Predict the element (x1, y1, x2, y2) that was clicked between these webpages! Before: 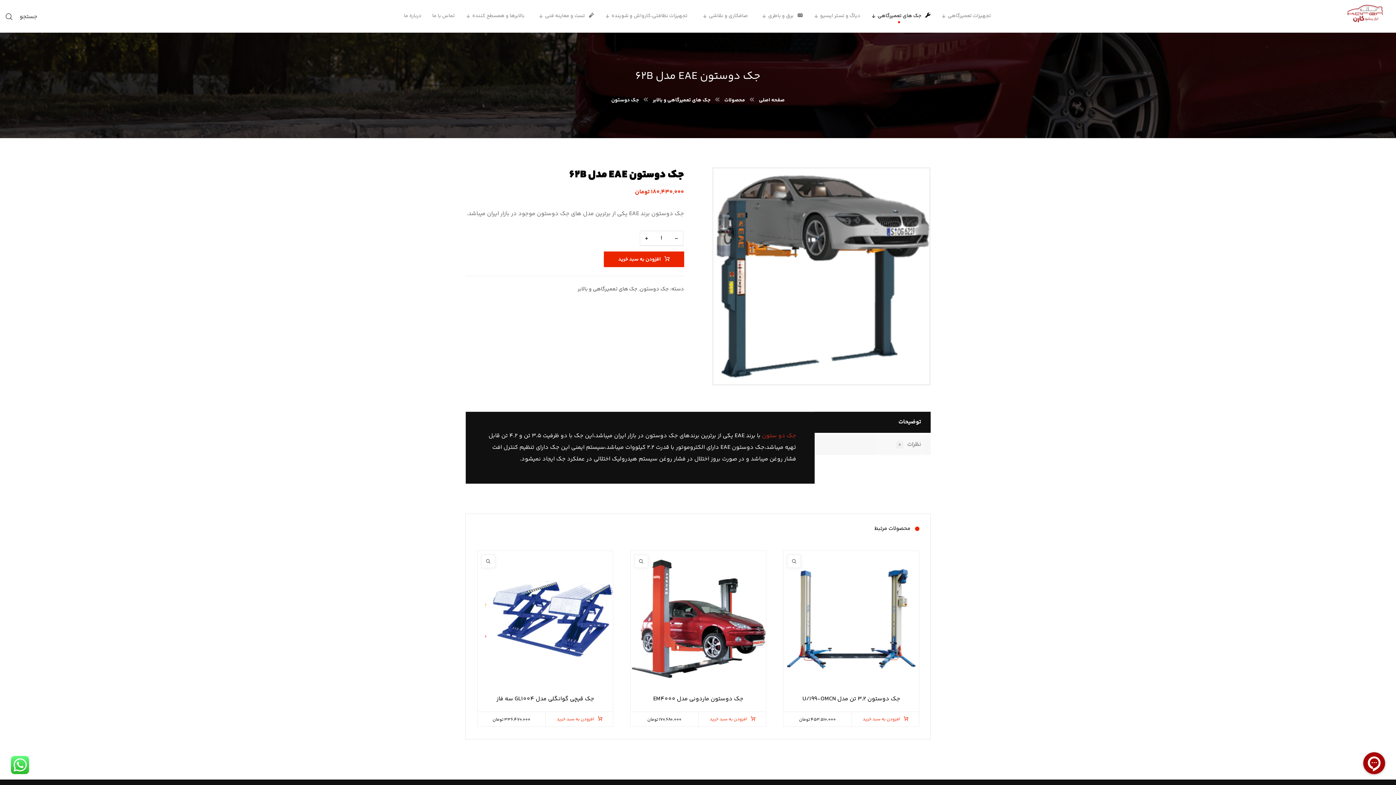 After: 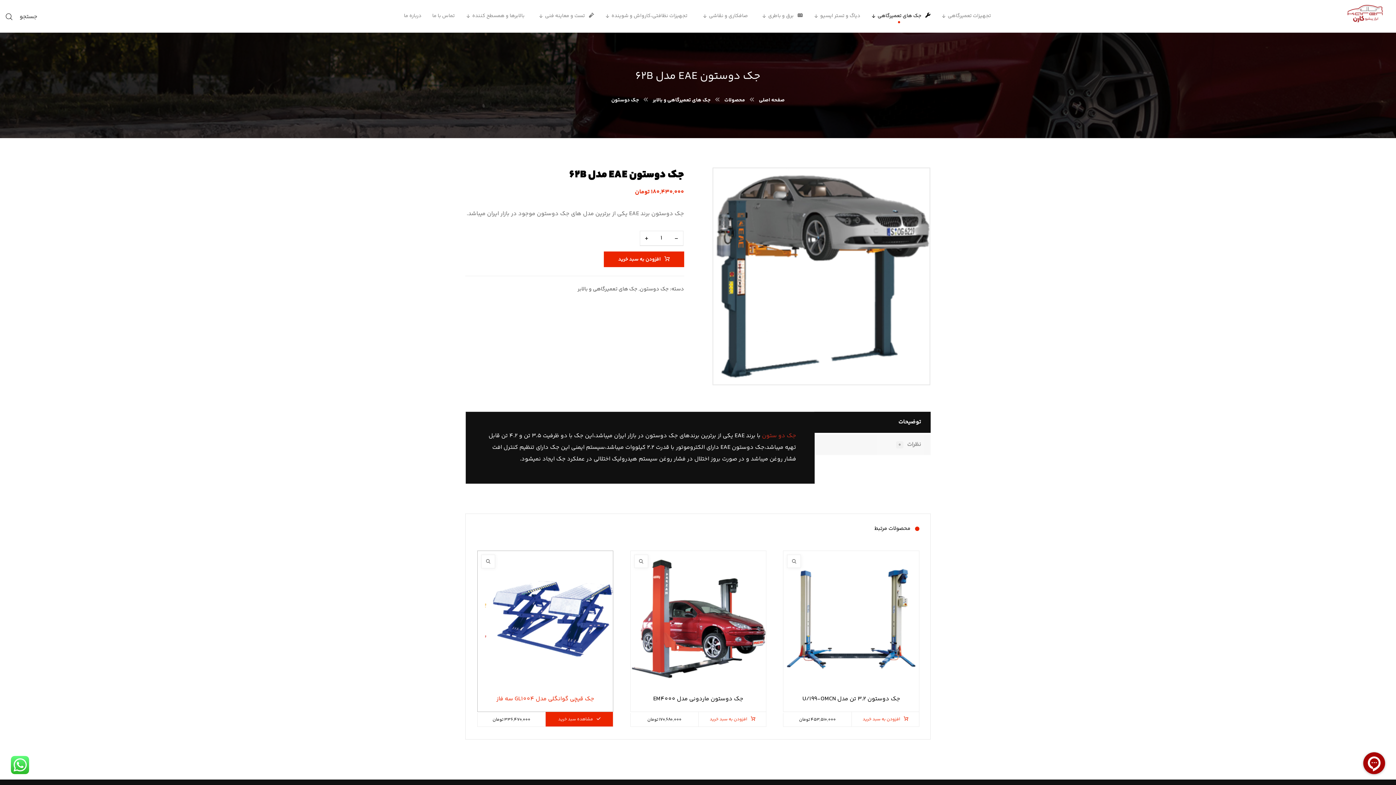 Action: label: افزودن “جک قیچی گوانگلی مدل GL1004 سه فاز” به سبد bbox: (545, 712, 613, 727)